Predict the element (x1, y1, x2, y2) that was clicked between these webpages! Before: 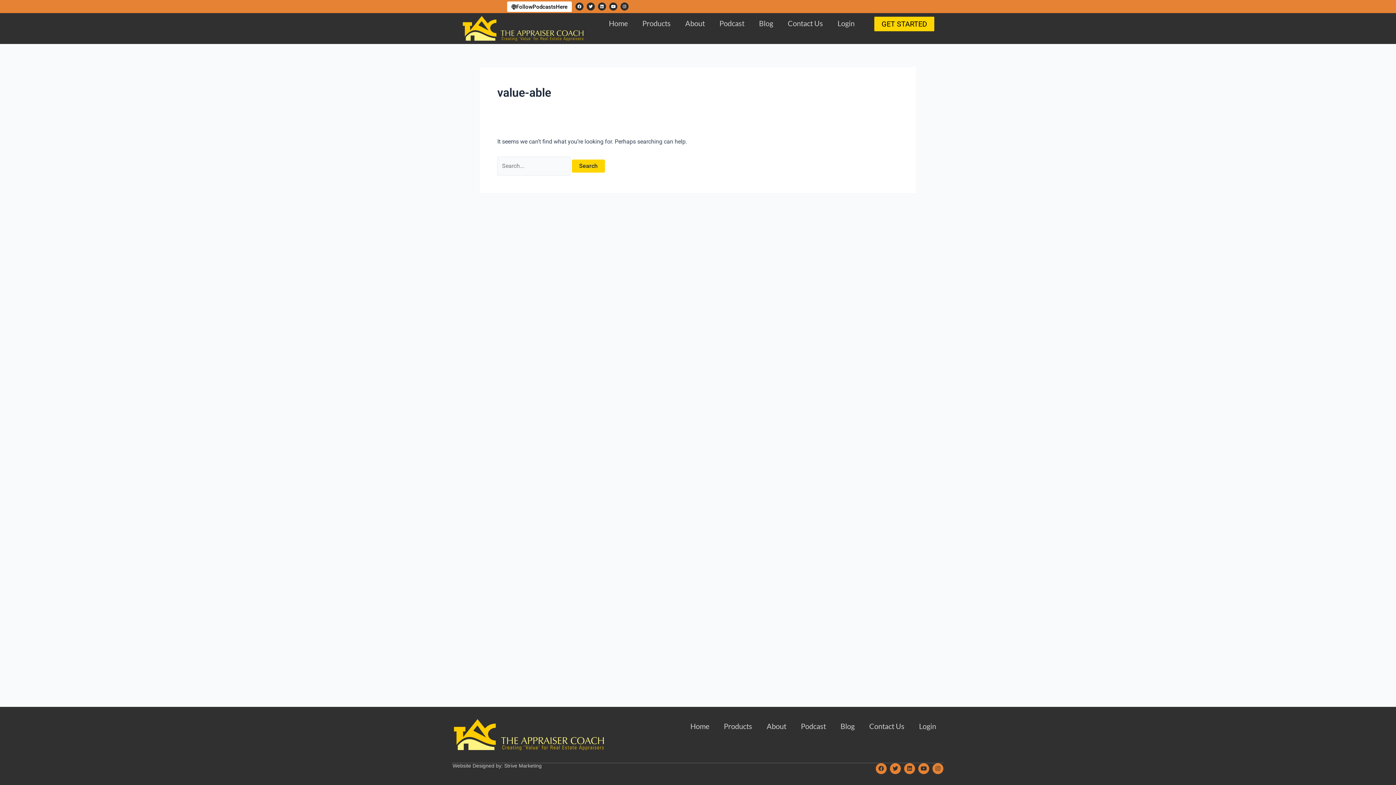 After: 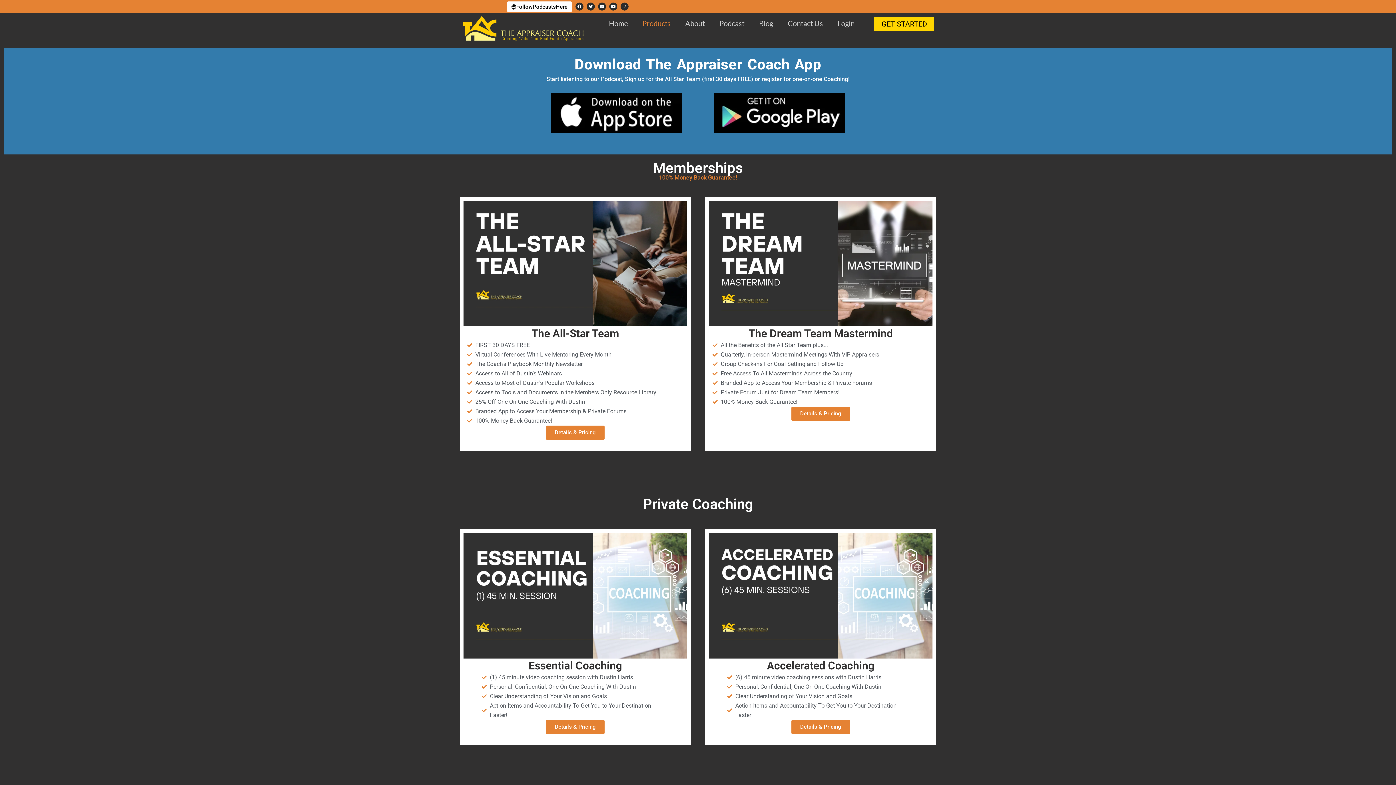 Action: label: Products bbox: (635, 14, 678, 31)